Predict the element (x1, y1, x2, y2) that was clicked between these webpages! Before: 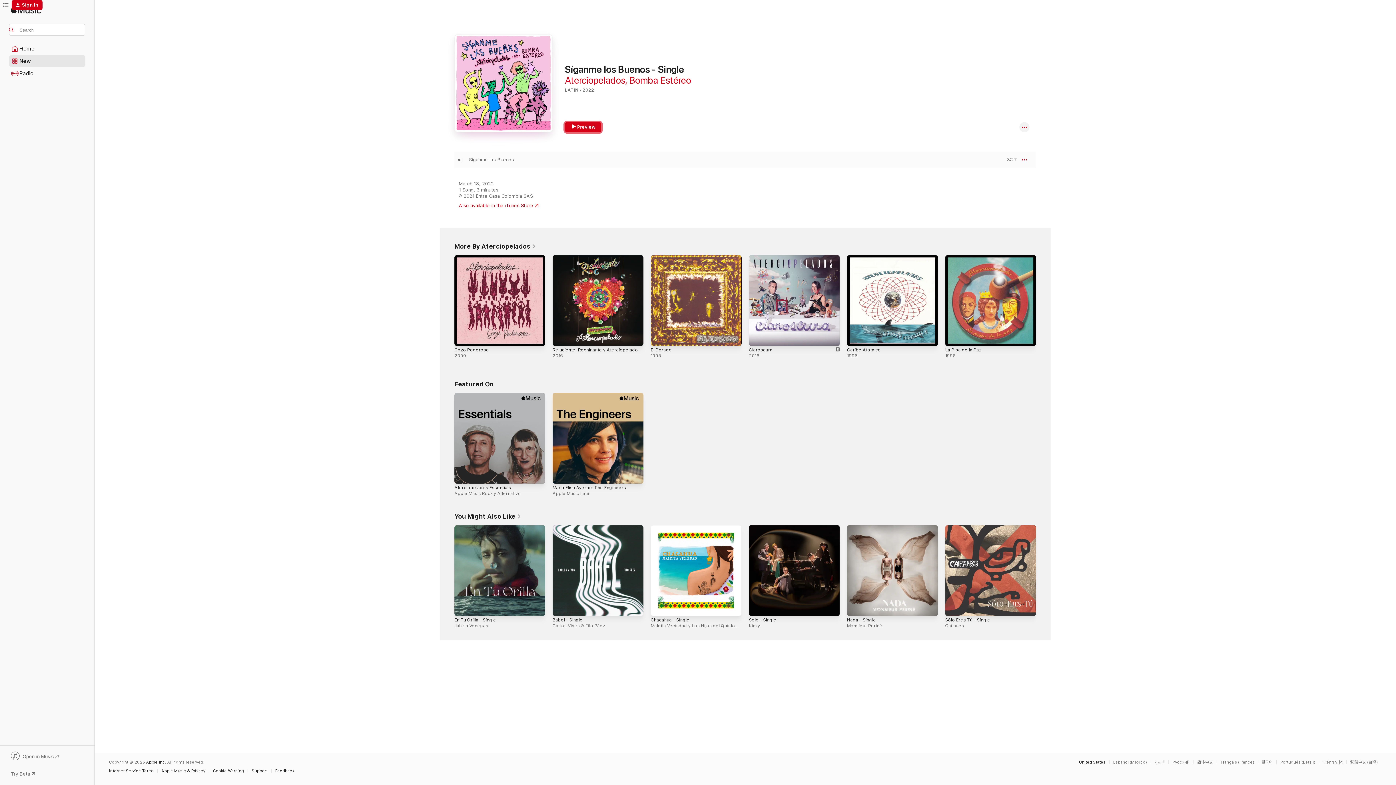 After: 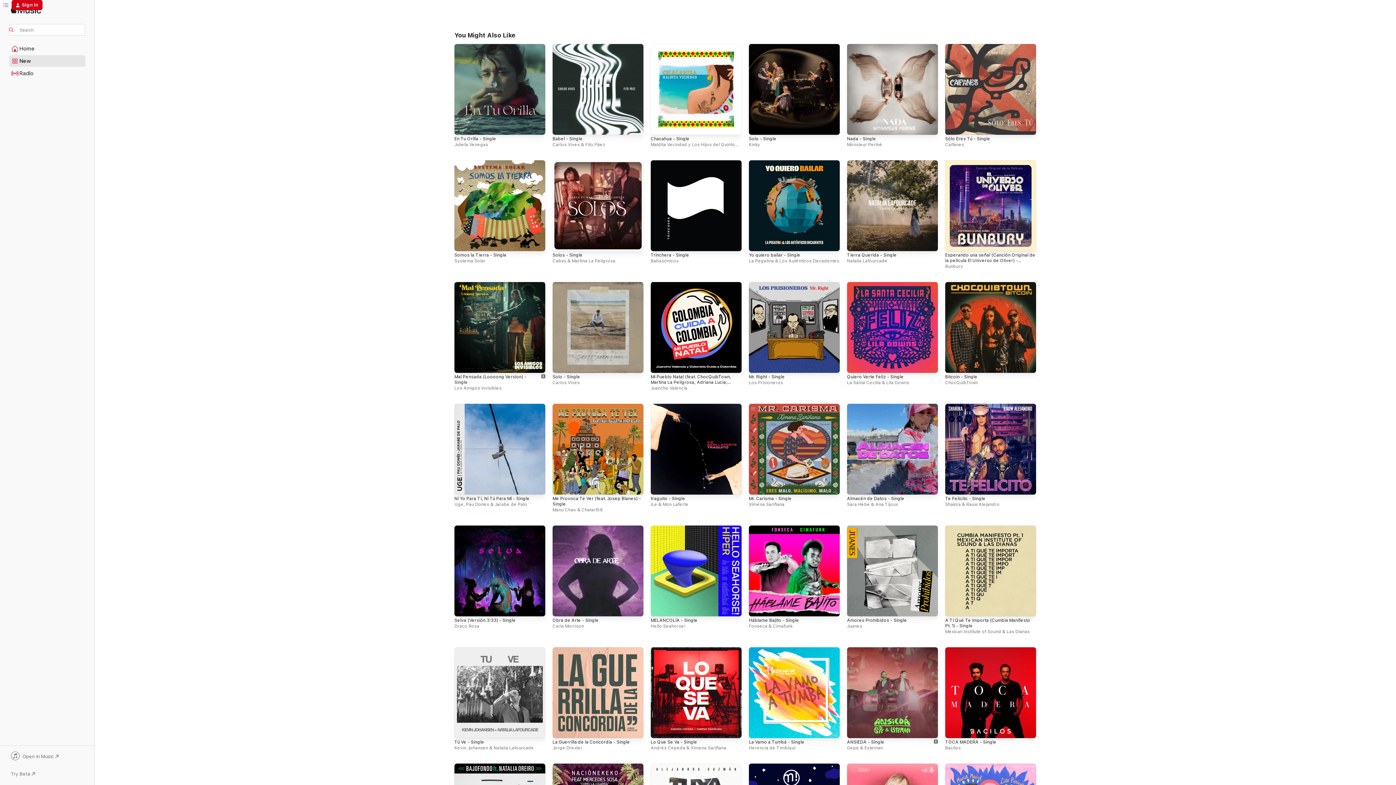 Action: label: You Might Also Like  bbox: (454, 512, 521, 520)